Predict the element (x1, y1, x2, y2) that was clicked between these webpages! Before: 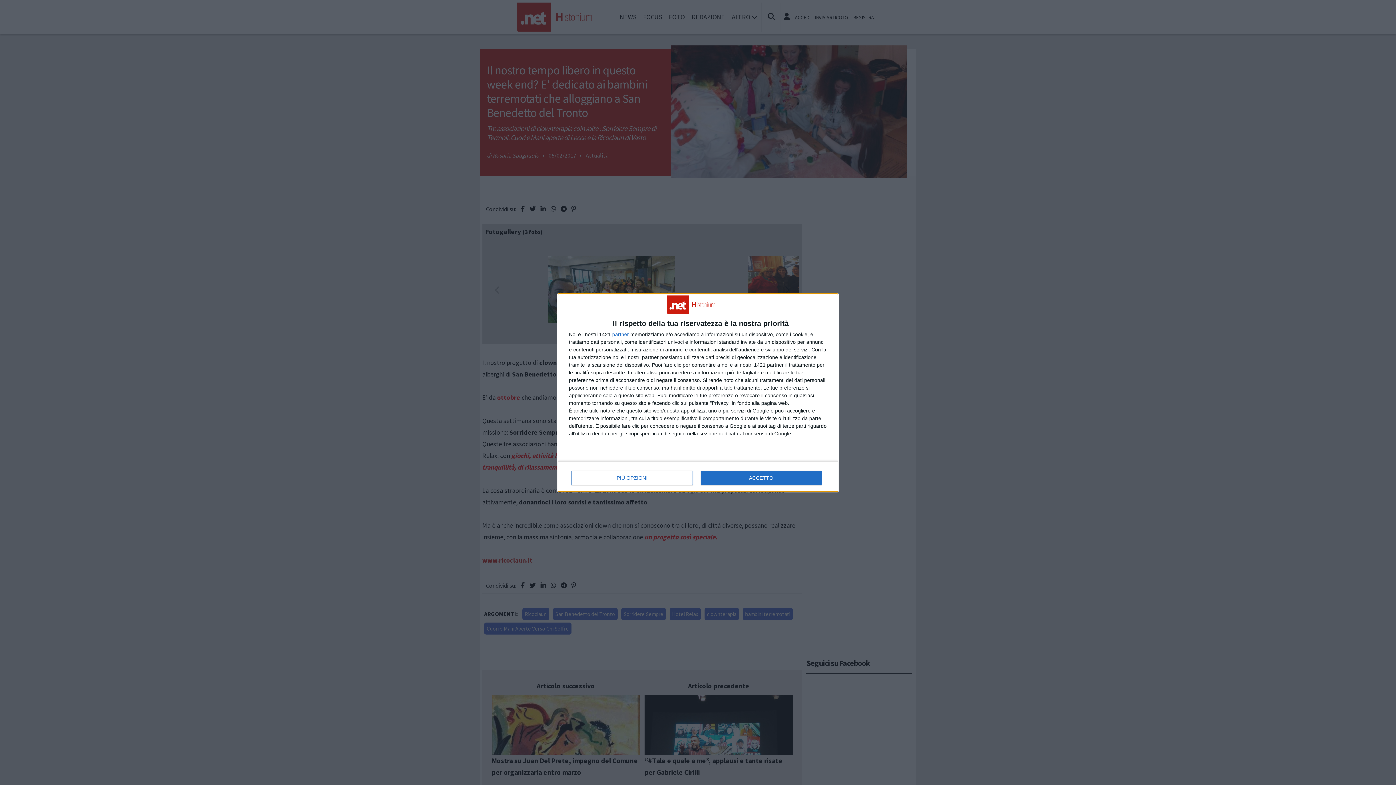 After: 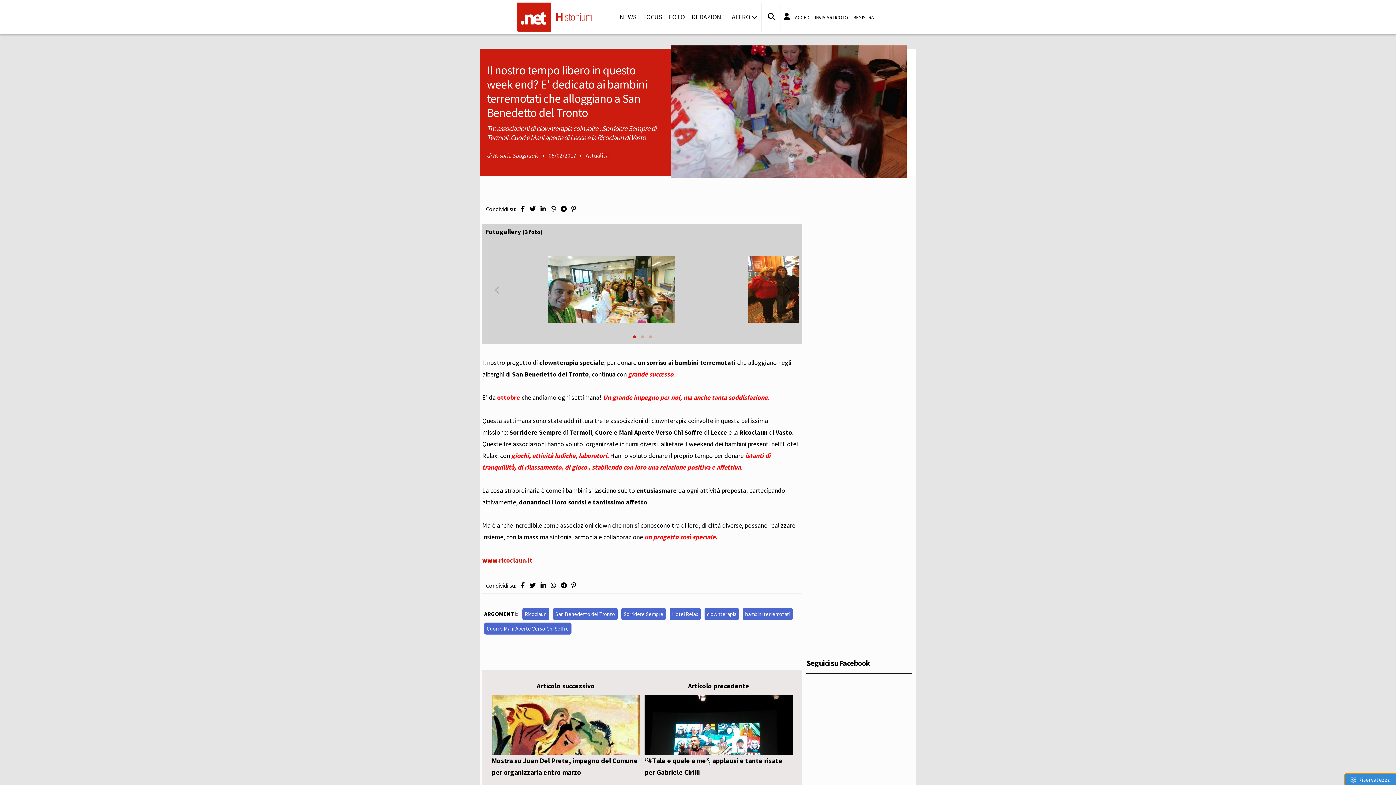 Action: label: ACCETTO bbox: (700, 470, 821, 485)